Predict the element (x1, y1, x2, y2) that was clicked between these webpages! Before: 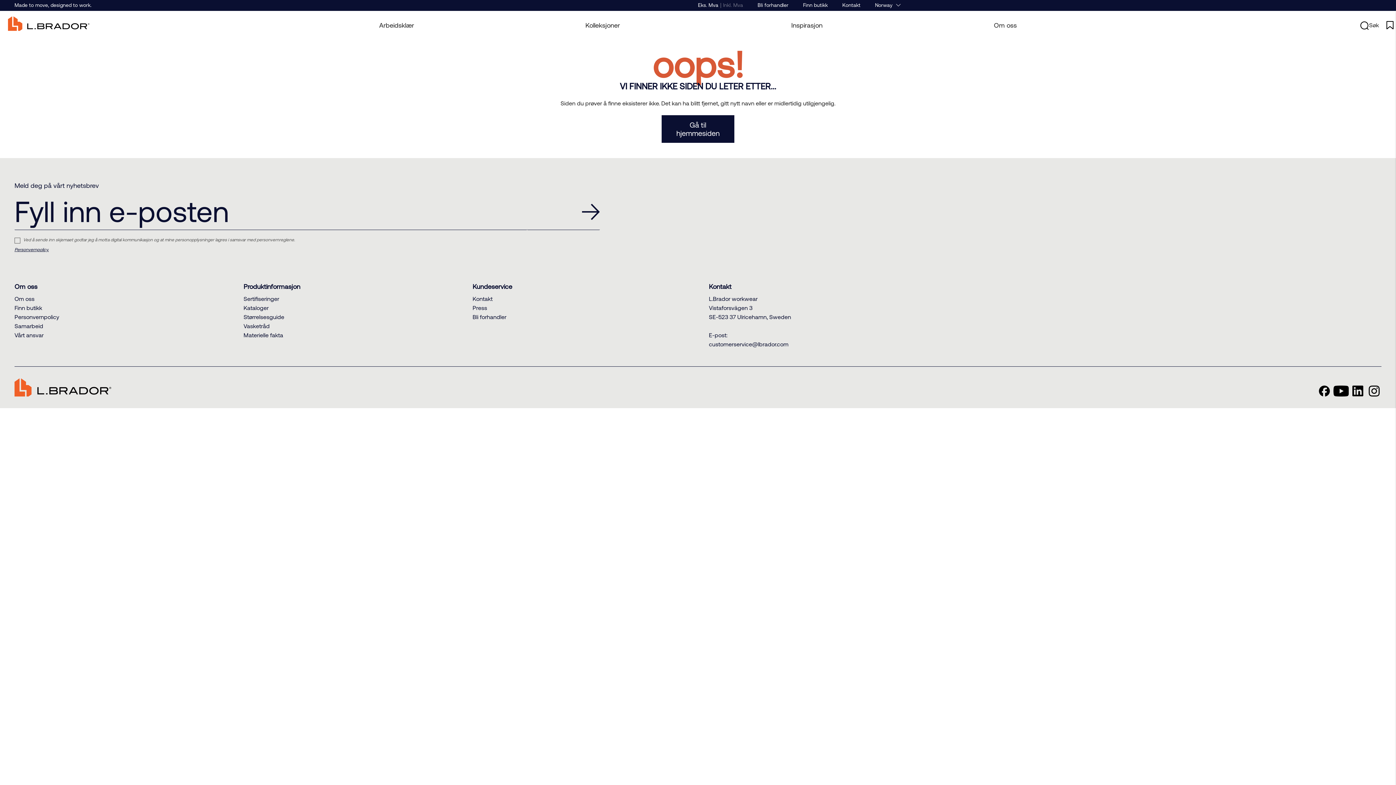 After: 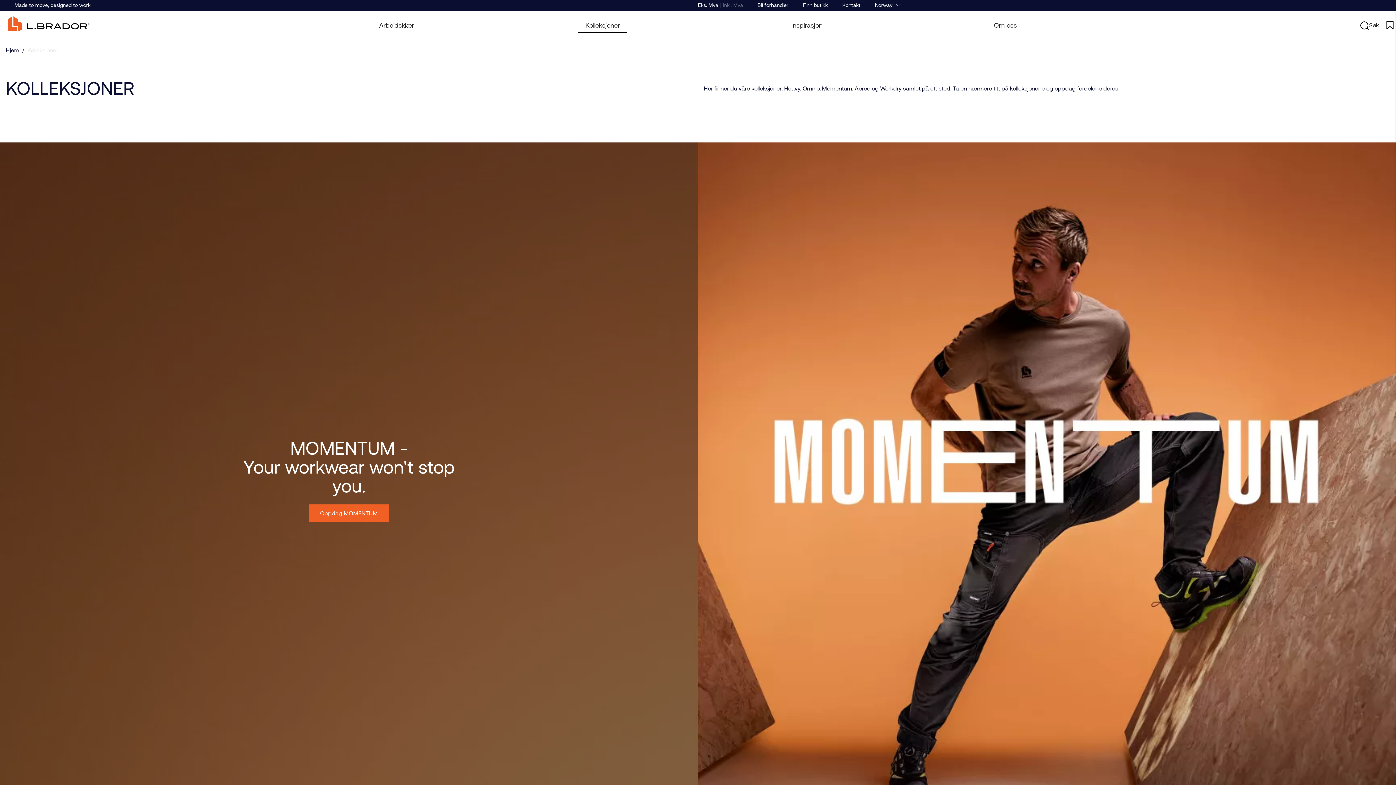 Action: bbox: (578, 10, 627, 40) label: Kolleksjoner